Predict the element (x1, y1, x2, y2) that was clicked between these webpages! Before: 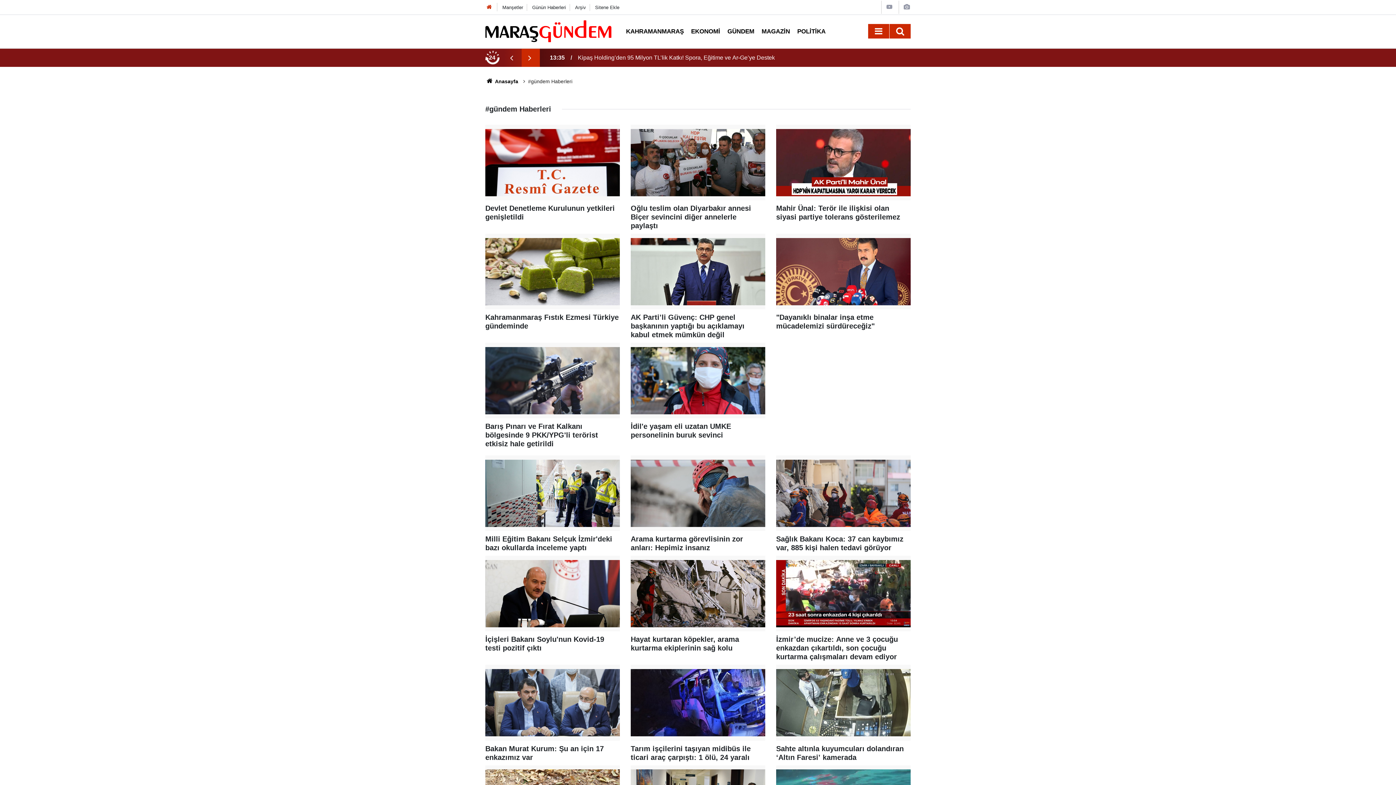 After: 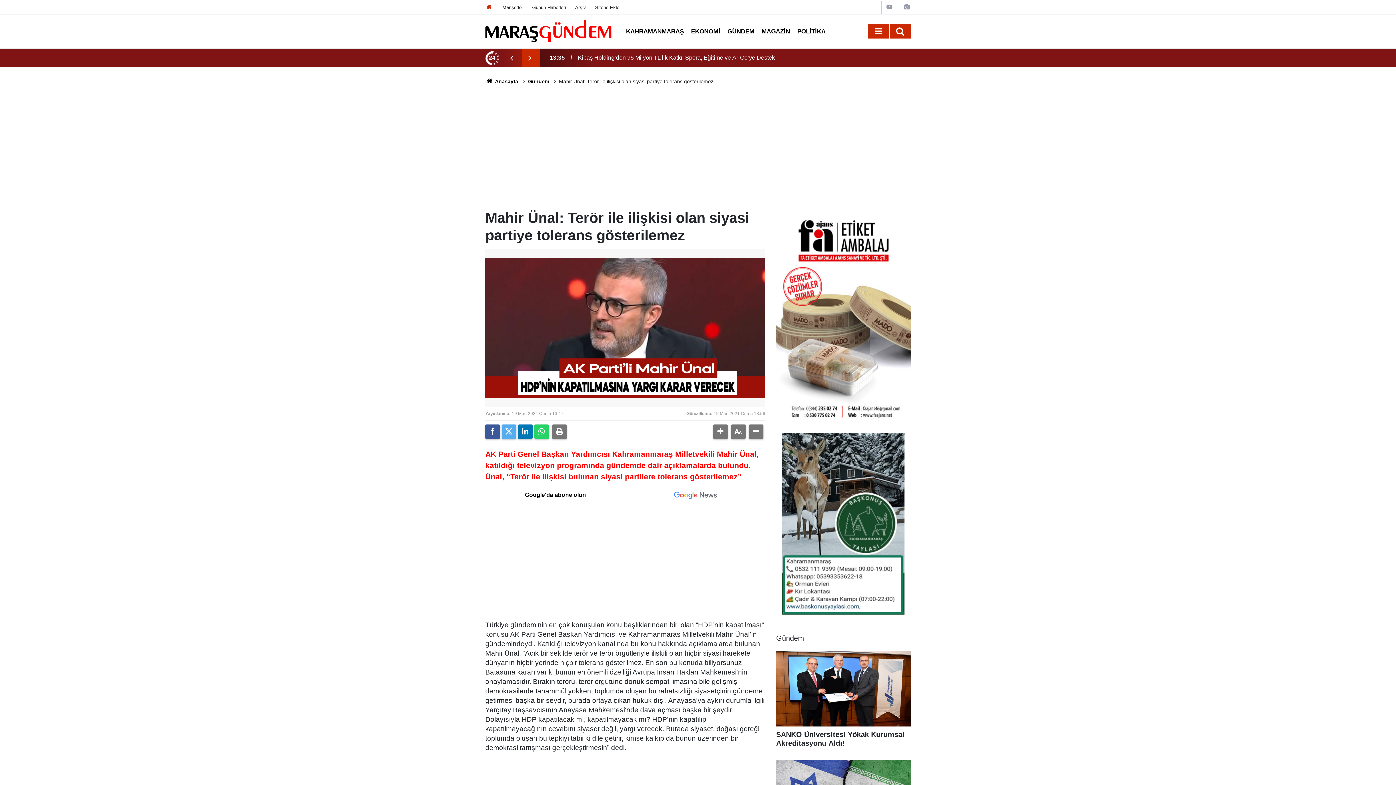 Action: bbox: (776, 124, 910, 233) label: Mahir Ünal: Terör ile ilişkisi olan siyasi partiye tolerans gösterilemez